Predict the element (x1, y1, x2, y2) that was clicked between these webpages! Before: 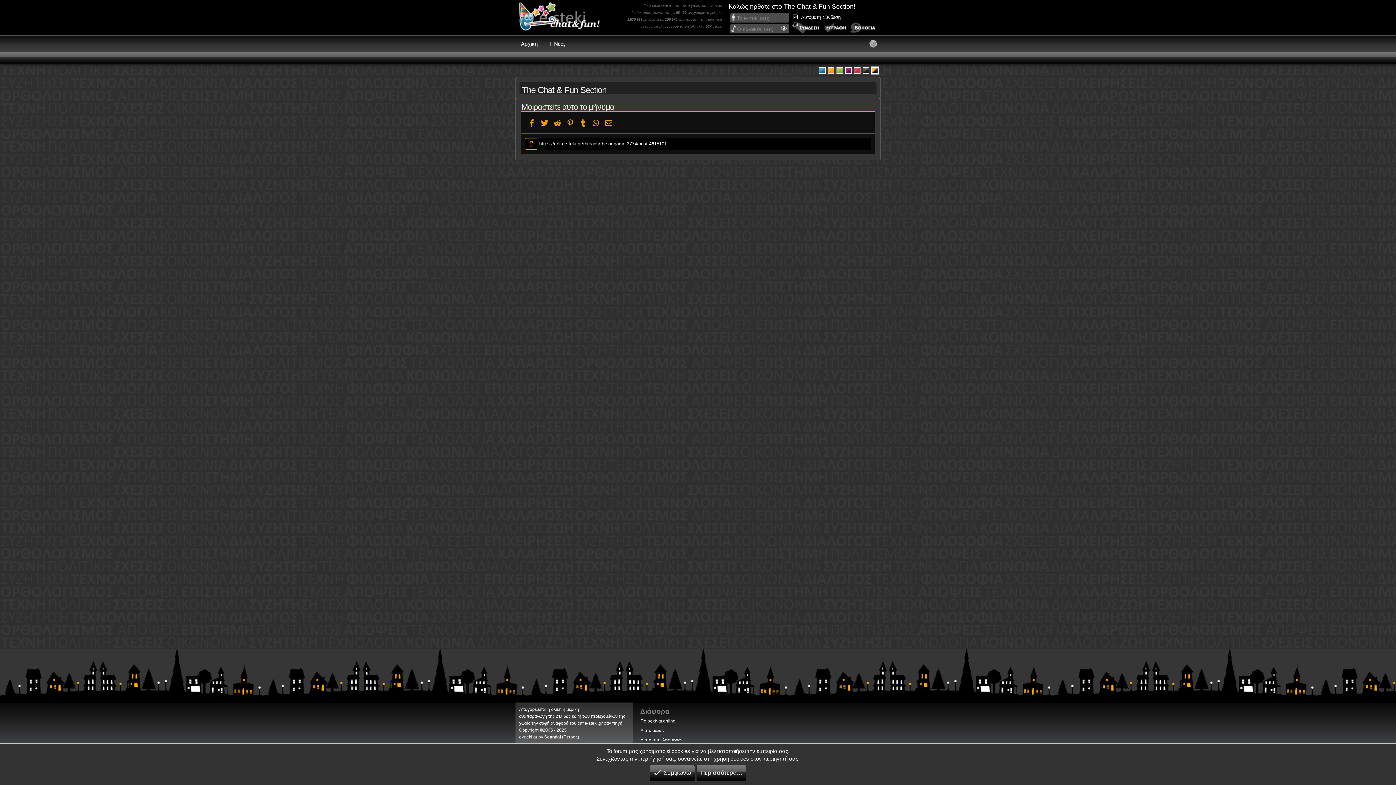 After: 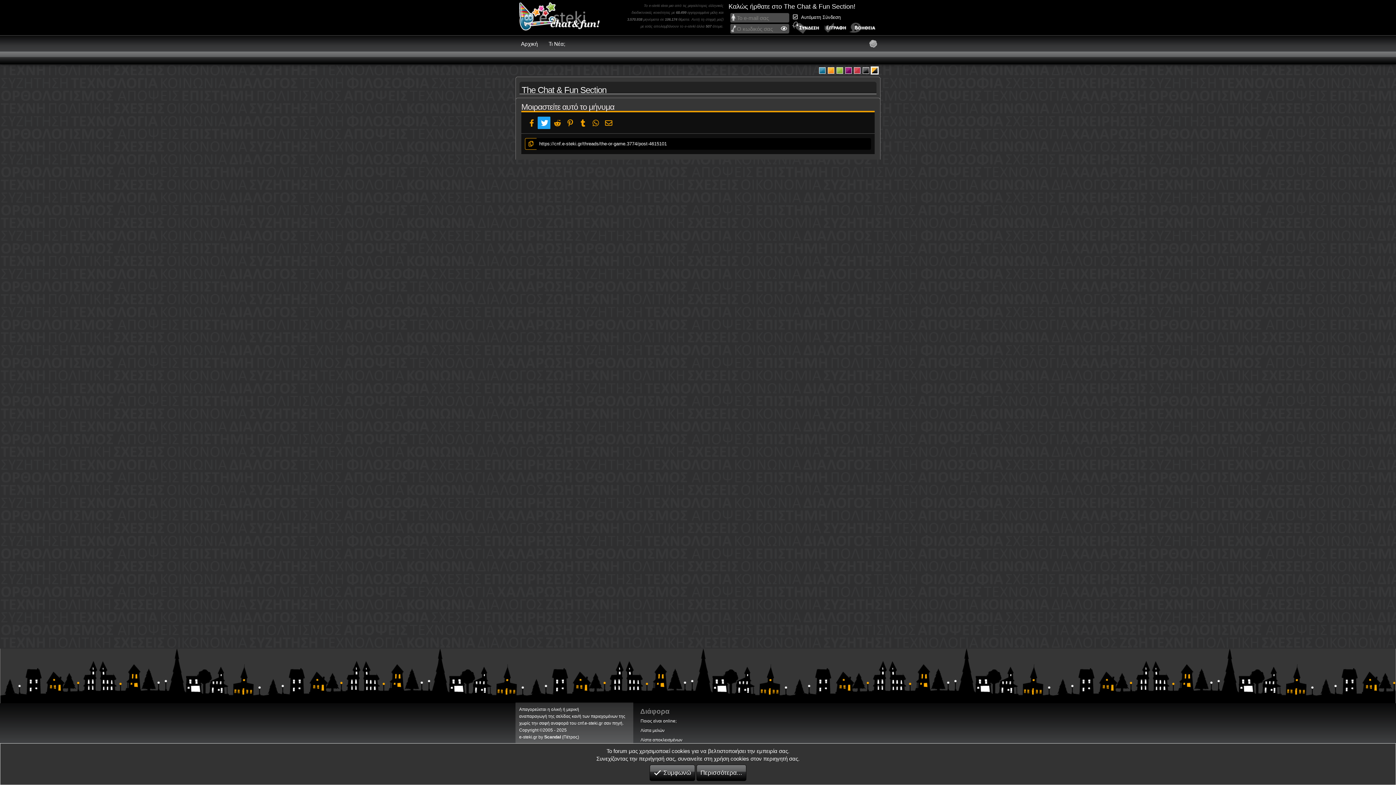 Action: label: Twitter bbox: (537, 116, 550, 128)